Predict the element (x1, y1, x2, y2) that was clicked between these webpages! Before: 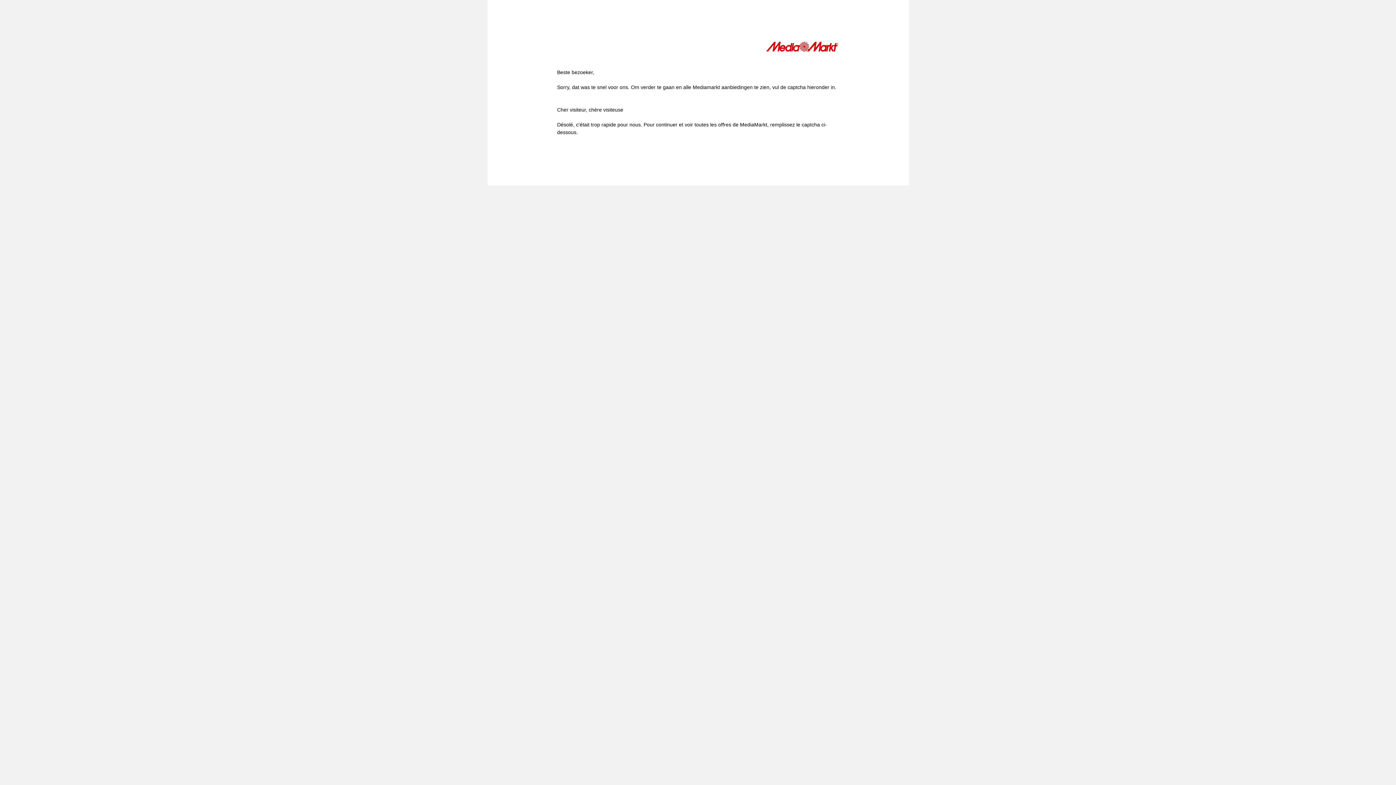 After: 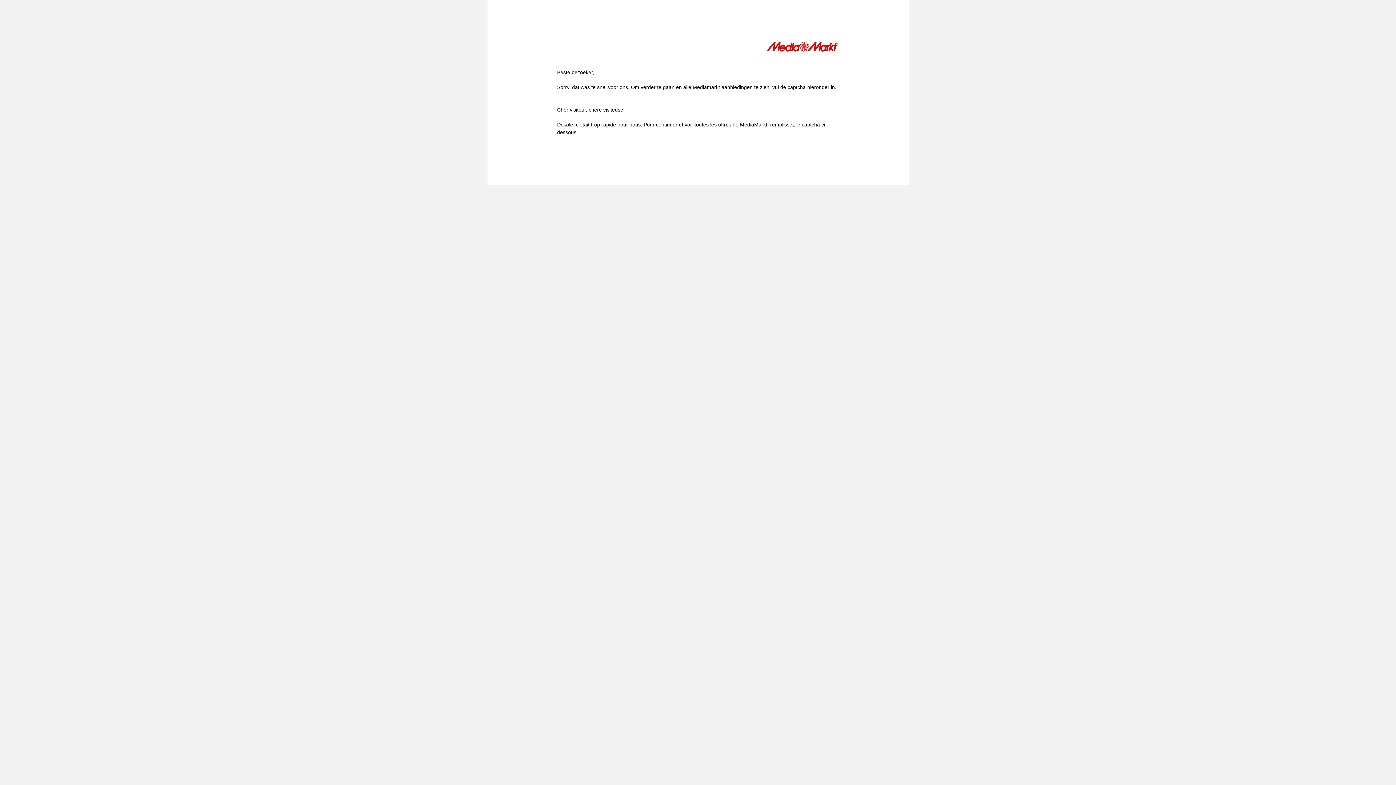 Action: bbox: (766, 41, 839, 54)